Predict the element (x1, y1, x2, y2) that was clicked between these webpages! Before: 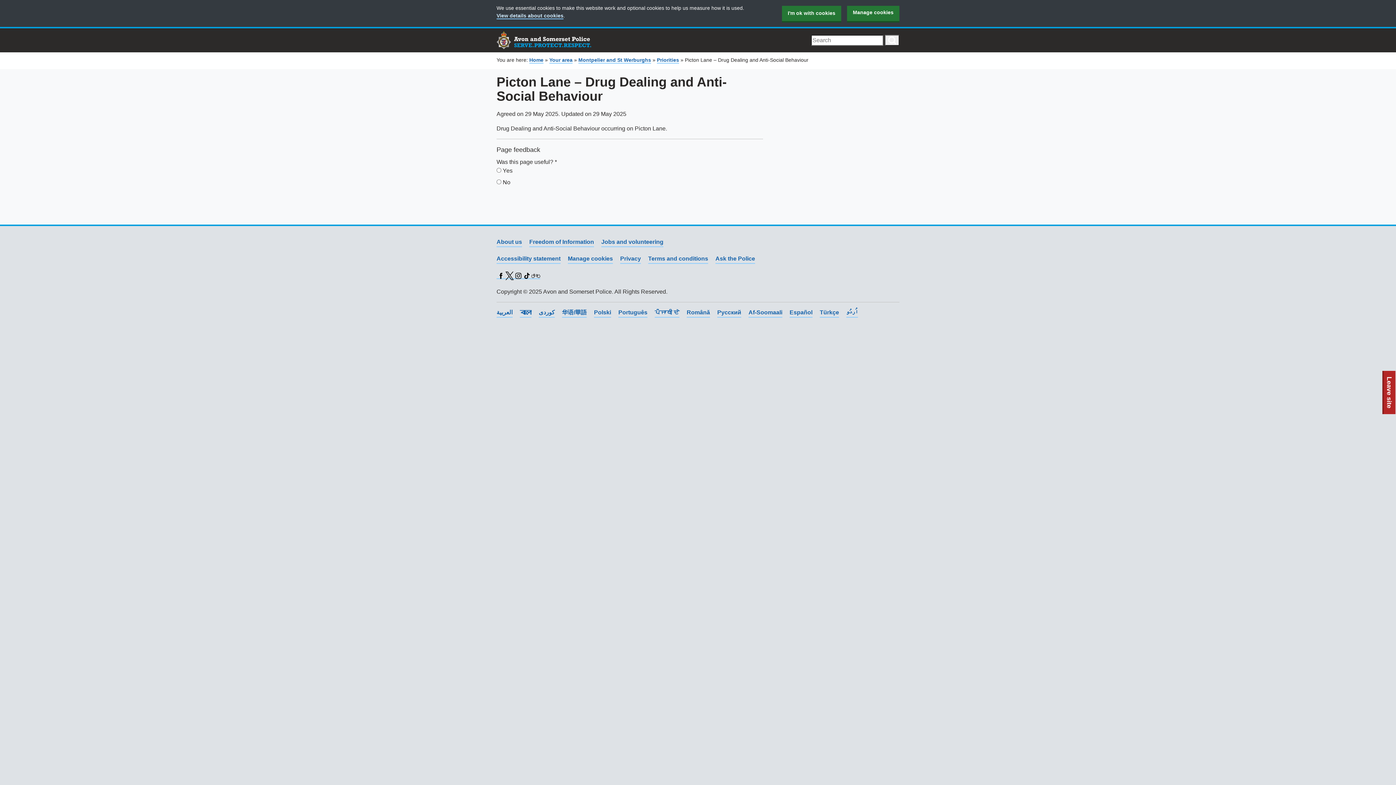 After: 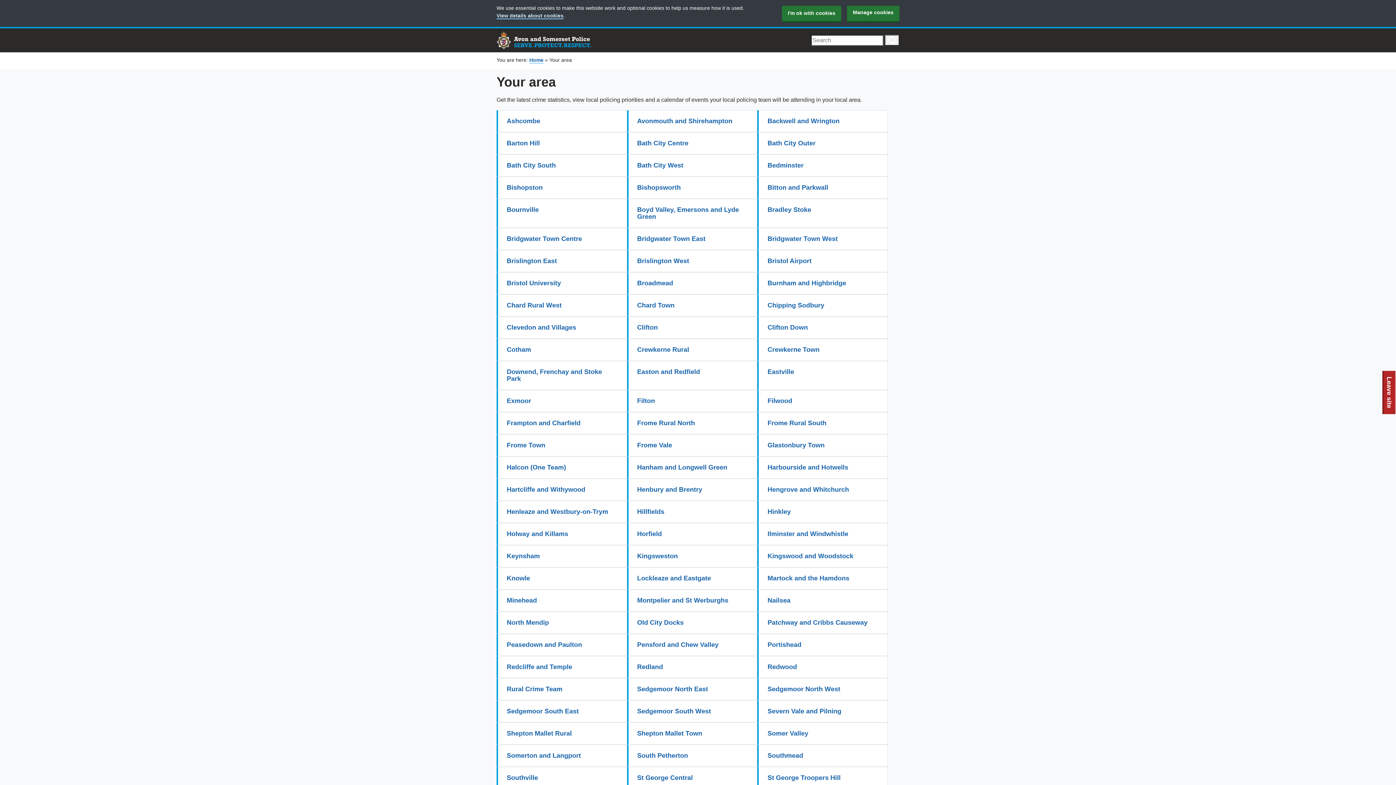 Action: bbox: (549, 57, 572, 63) label: Your area